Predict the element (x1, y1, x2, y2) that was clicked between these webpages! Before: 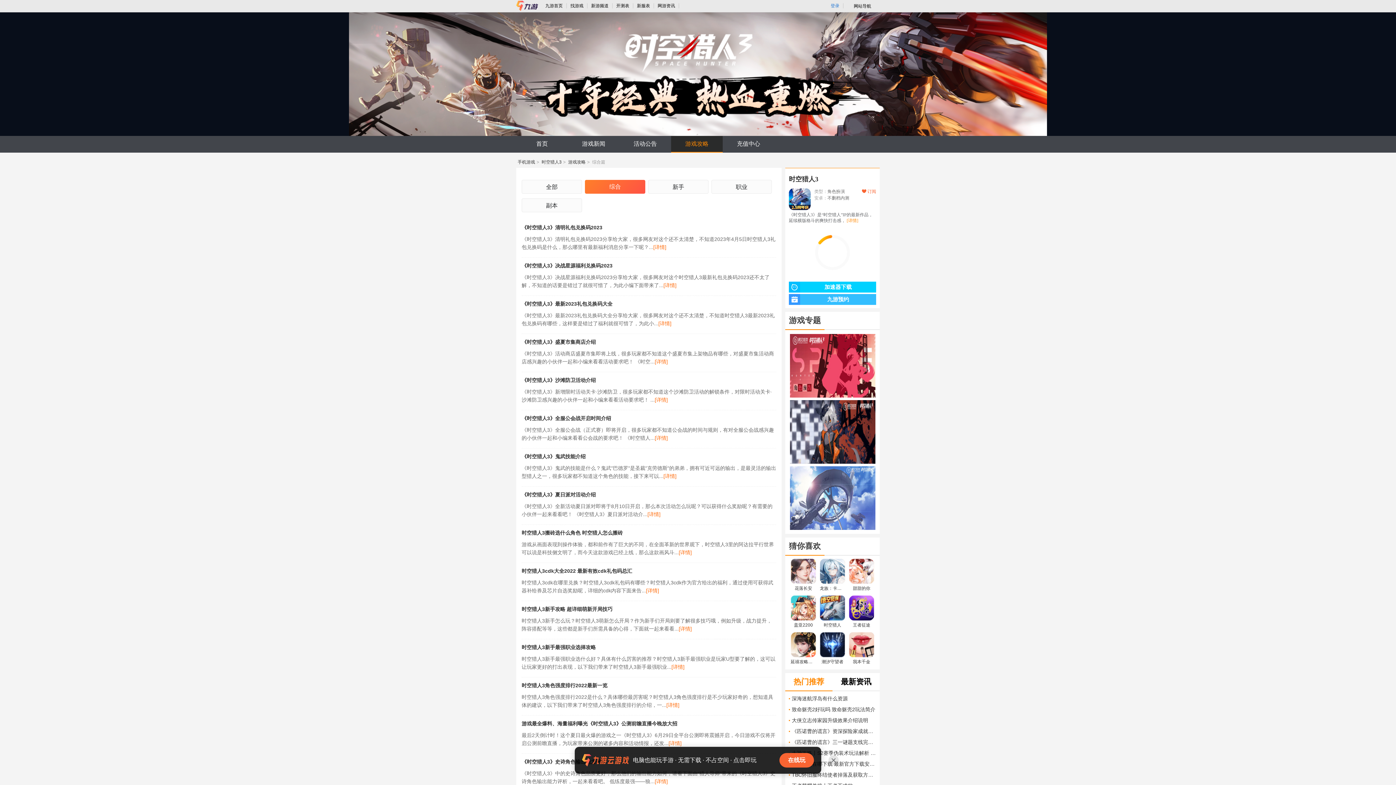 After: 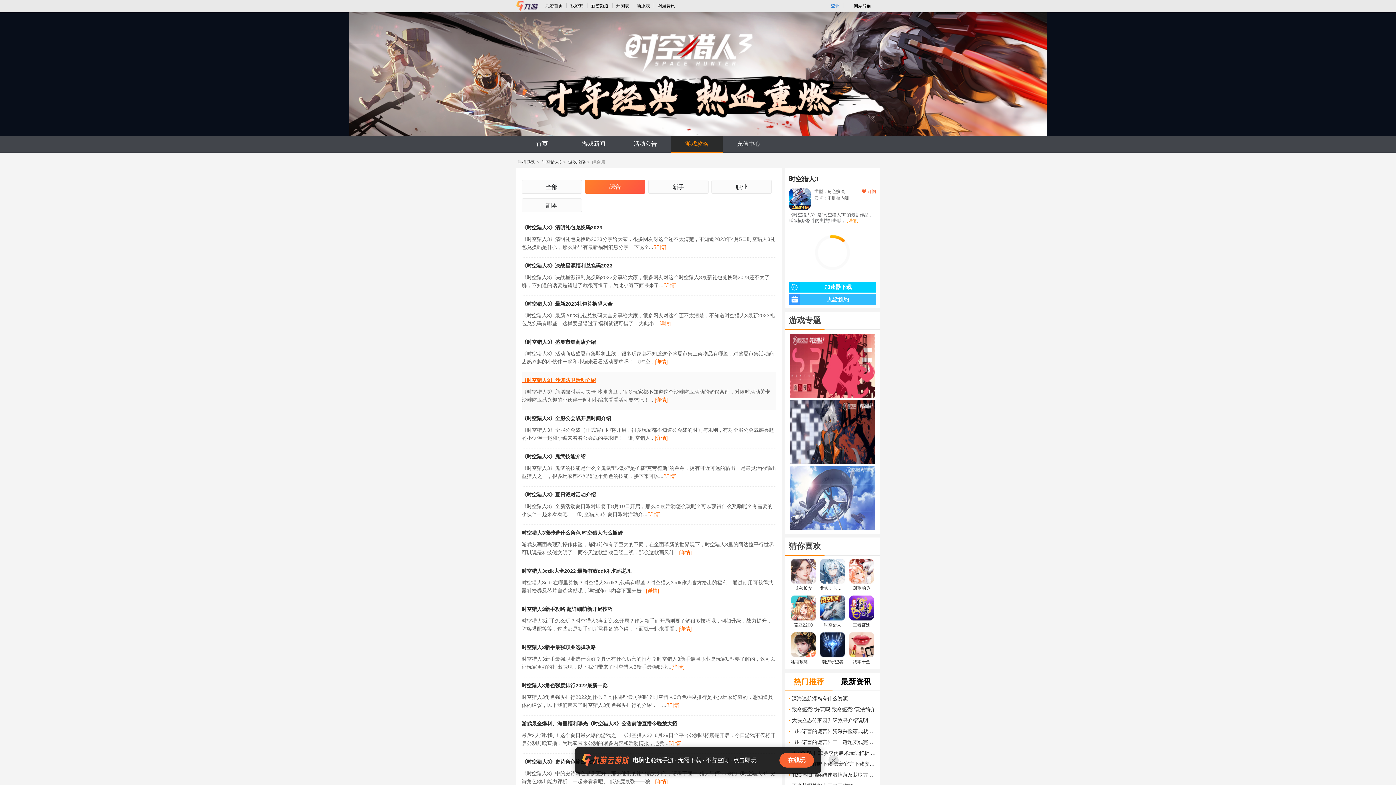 Action: bbox: (521, 377, 596, 383) label: 《时空猎人3》沙滩防卫活动介绍